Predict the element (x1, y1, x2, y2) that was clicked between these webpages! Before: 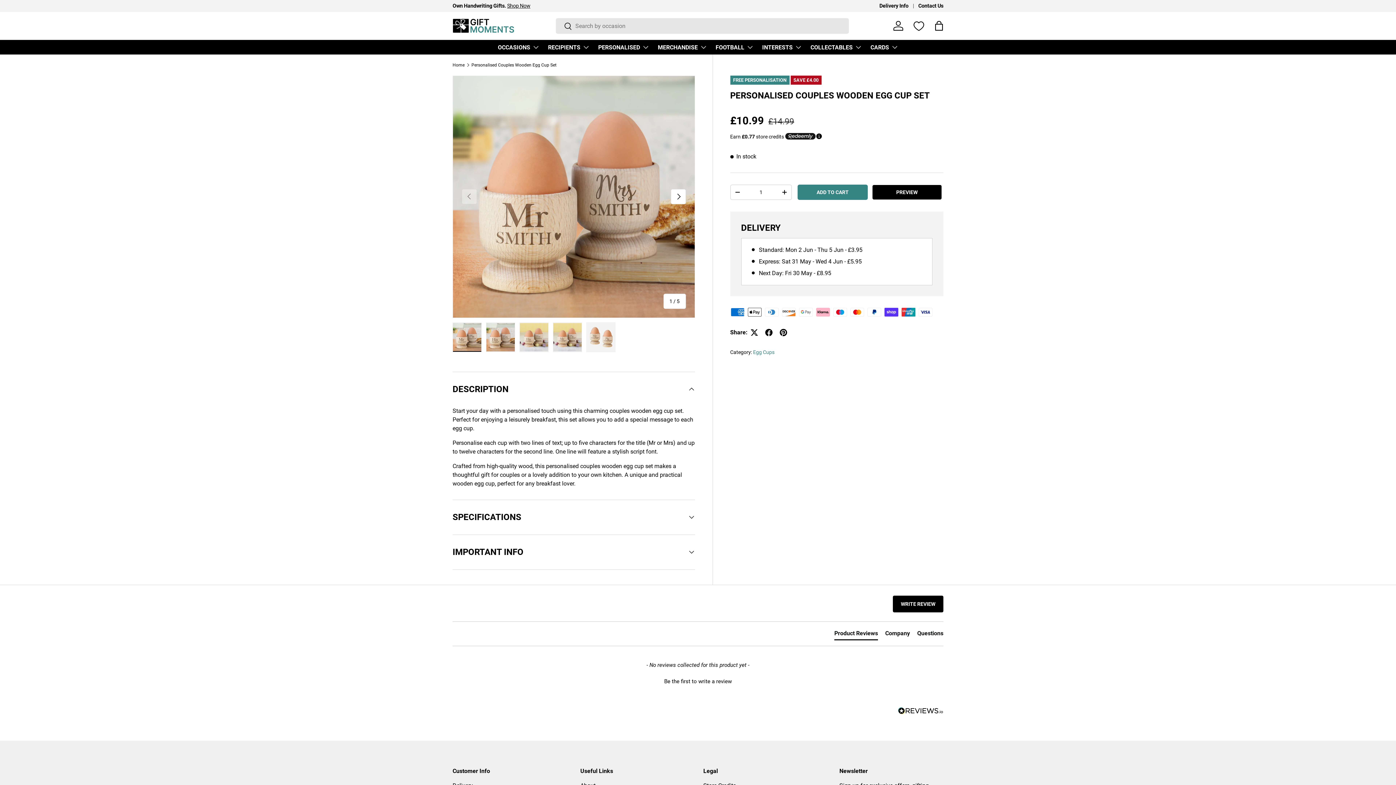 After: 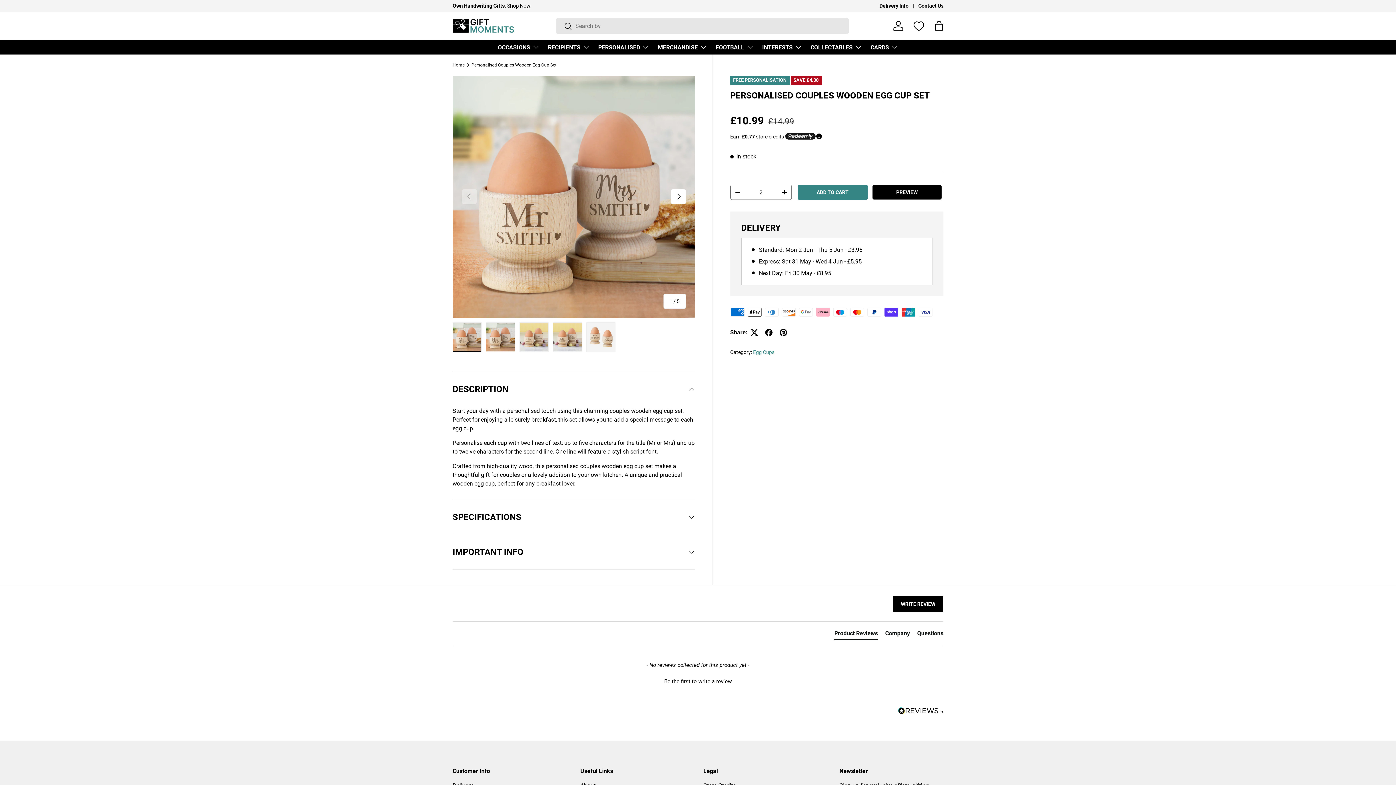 Action: label: + bbox: (777, 186, 791, 197)